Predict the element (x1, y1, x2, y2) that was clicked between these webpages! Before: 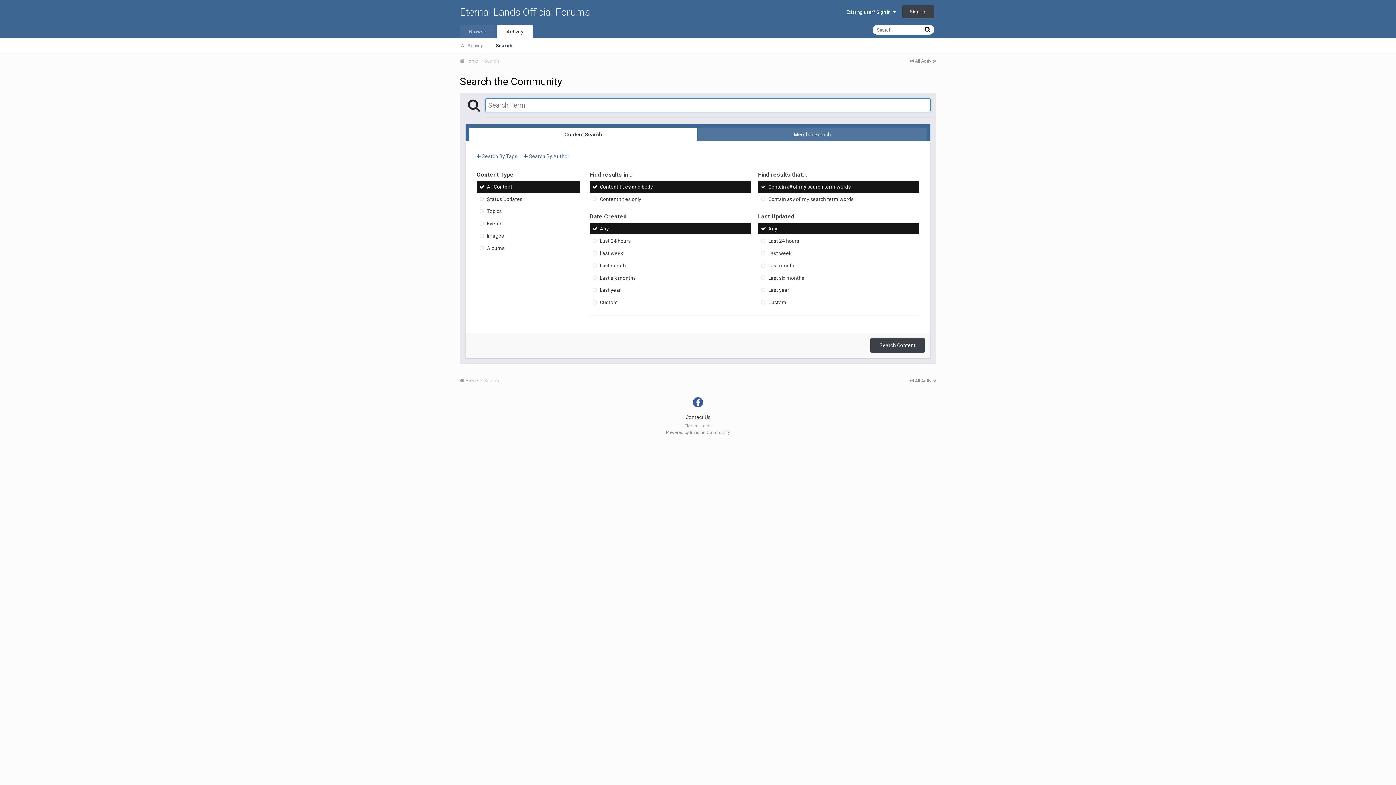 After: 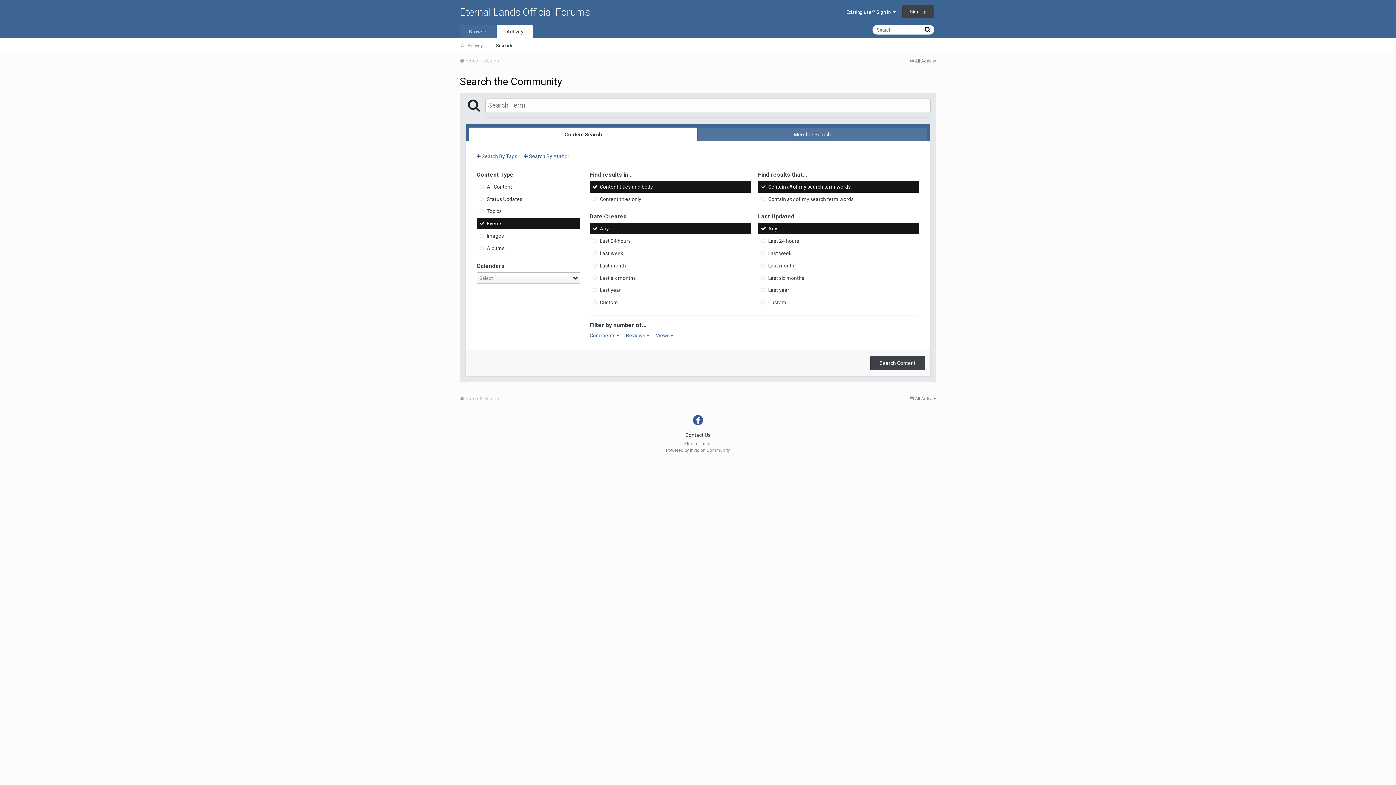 Action: label: Events bbox: (476, 217, 580, 229)